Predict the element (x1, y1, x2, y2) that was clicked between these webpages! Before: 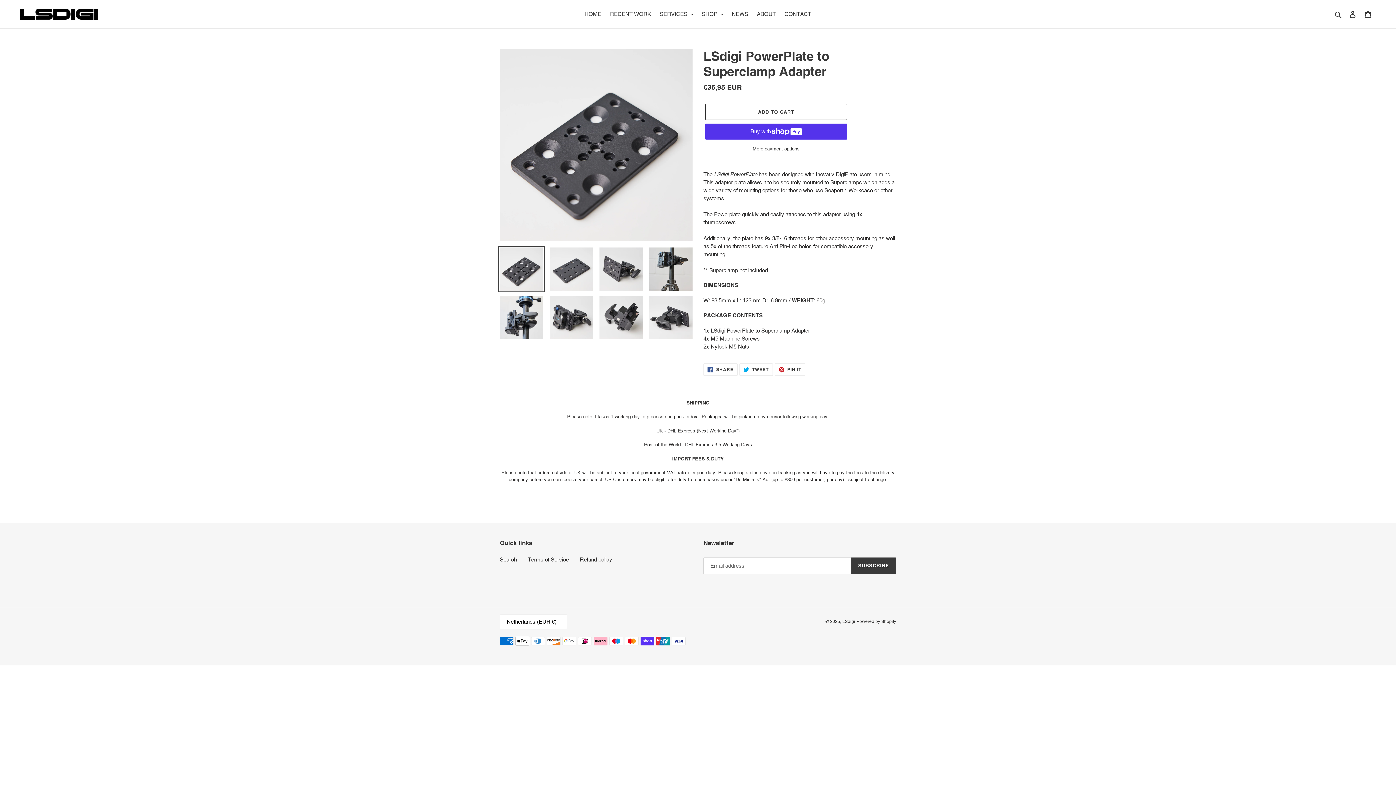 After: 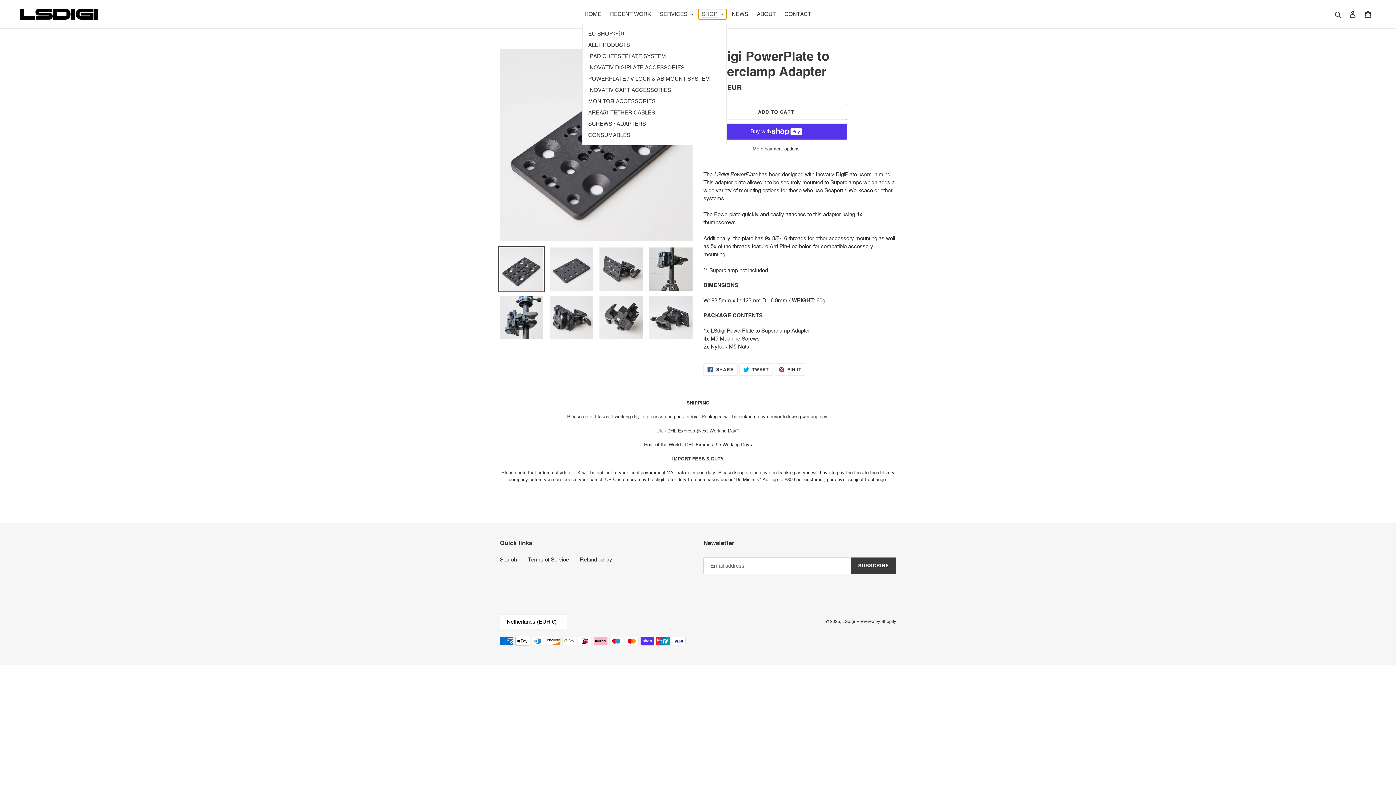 Action: label: SHOP bbox: (698, 9, 726, 19)